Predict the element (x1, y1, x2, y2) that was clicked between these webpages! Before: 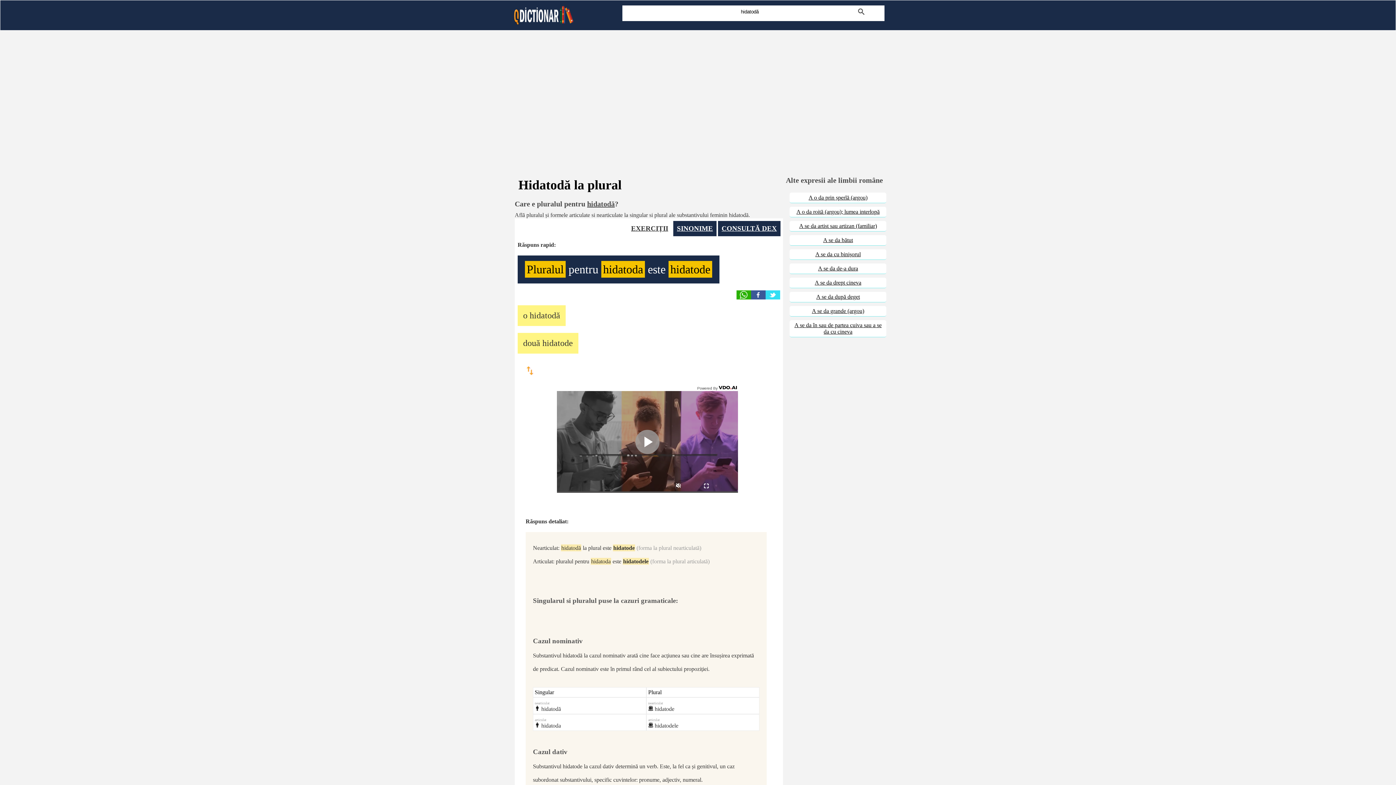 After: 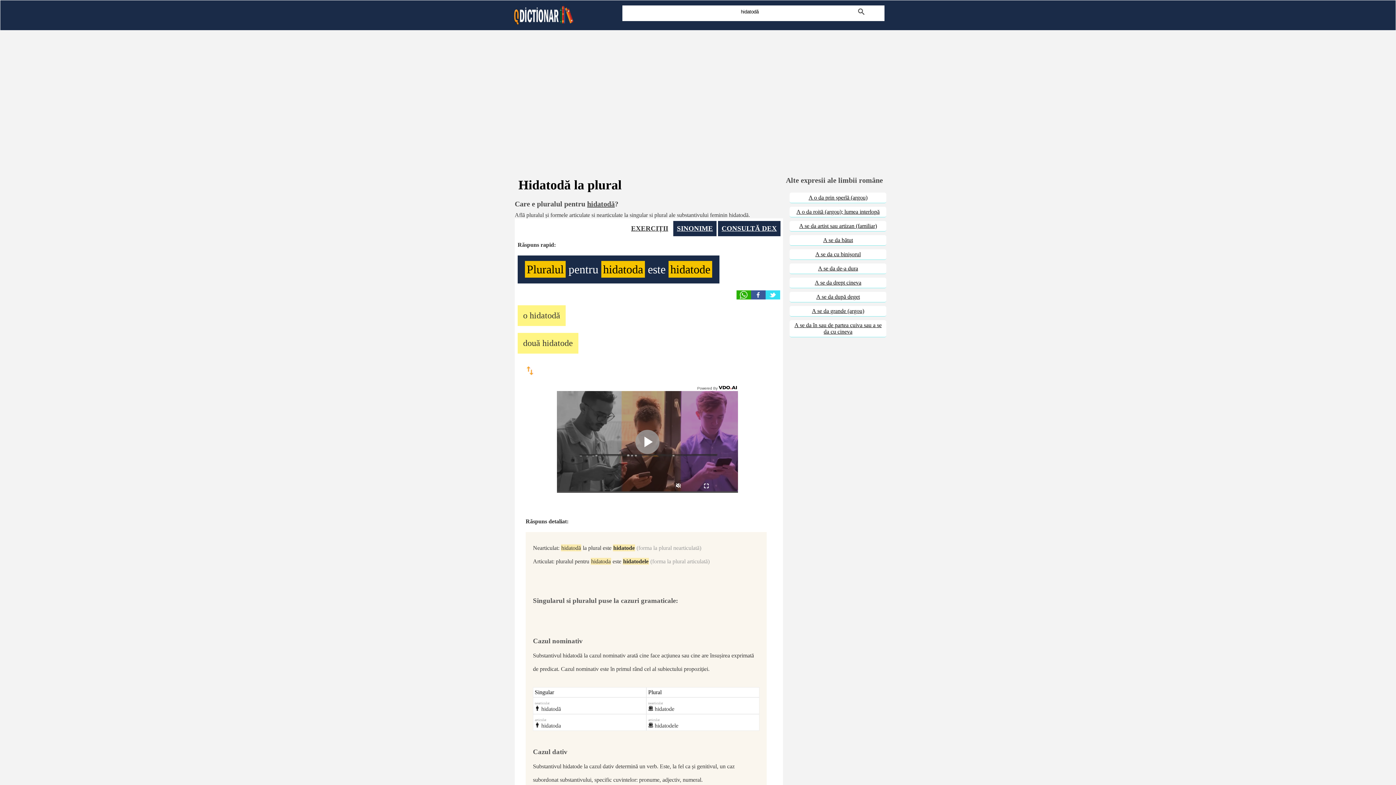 Action: bbox: (730, 289, 733, 299)